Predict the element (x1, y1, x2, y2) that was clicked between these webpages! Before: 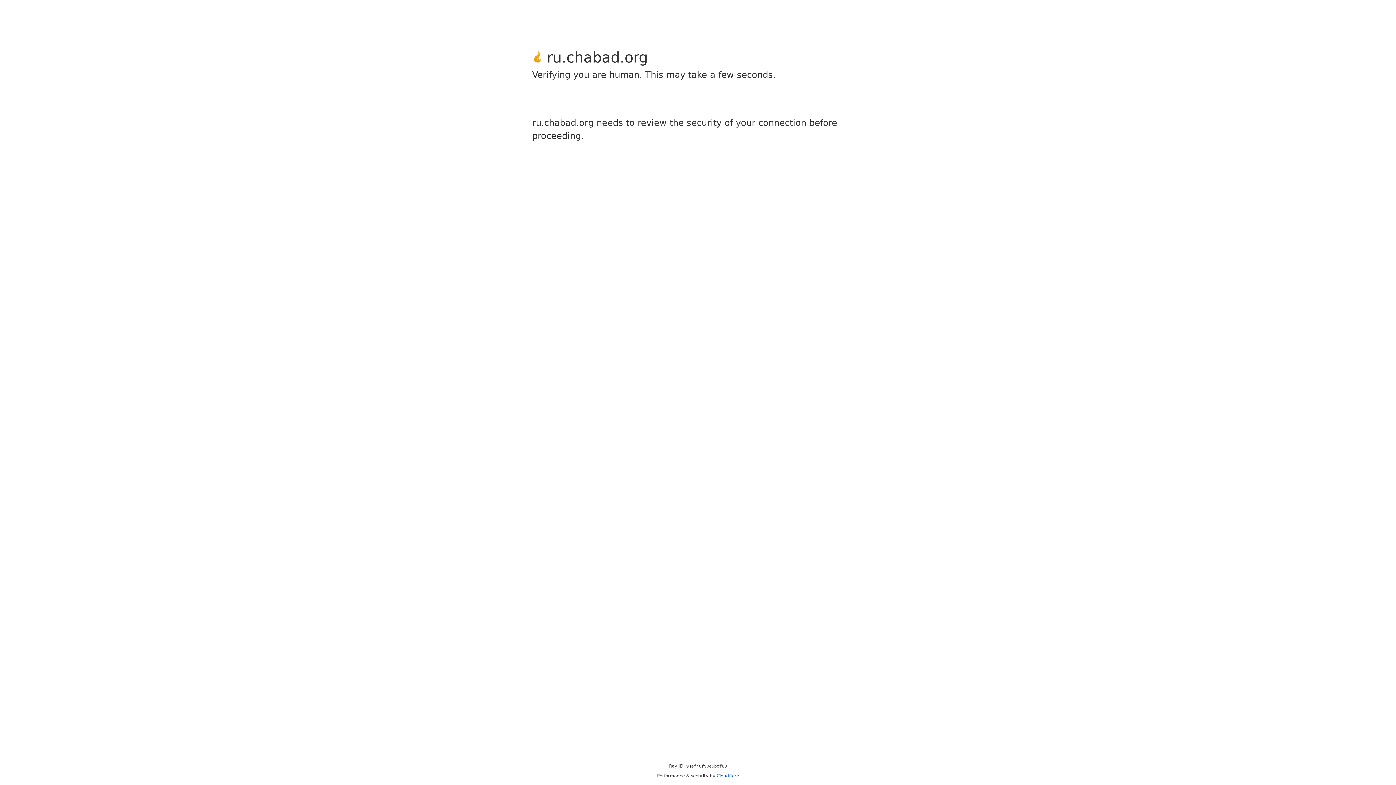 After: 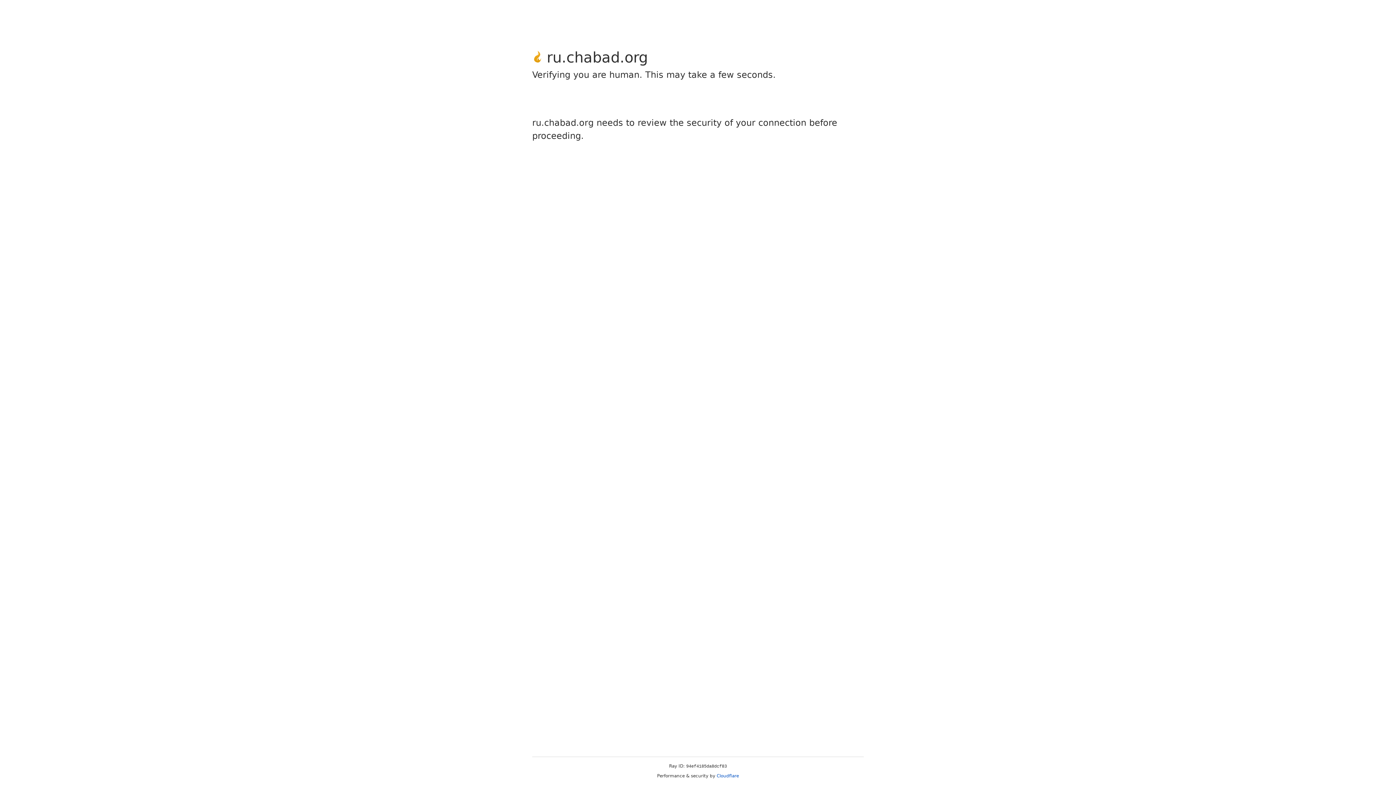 Action: bbox: (716, 773, 739, 778) label: Cloudflare